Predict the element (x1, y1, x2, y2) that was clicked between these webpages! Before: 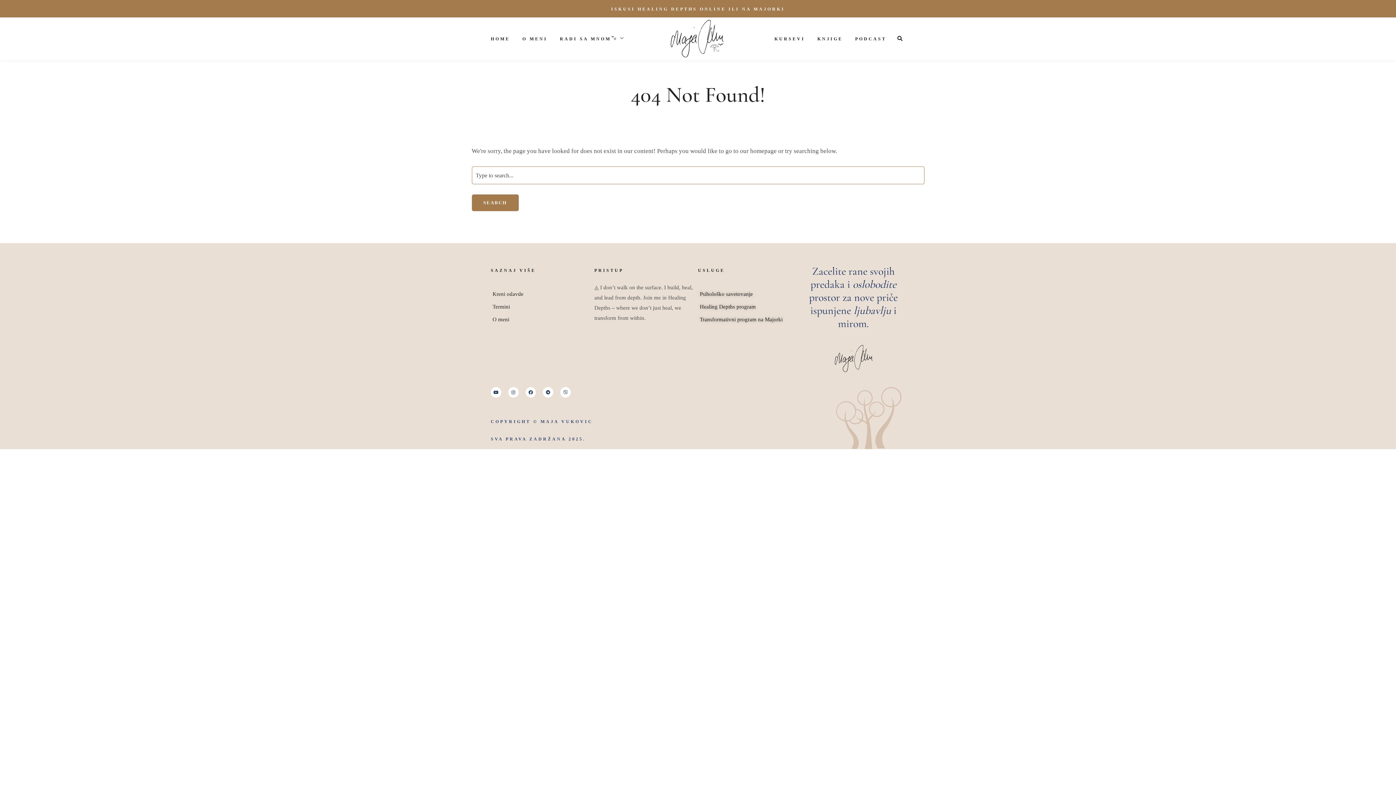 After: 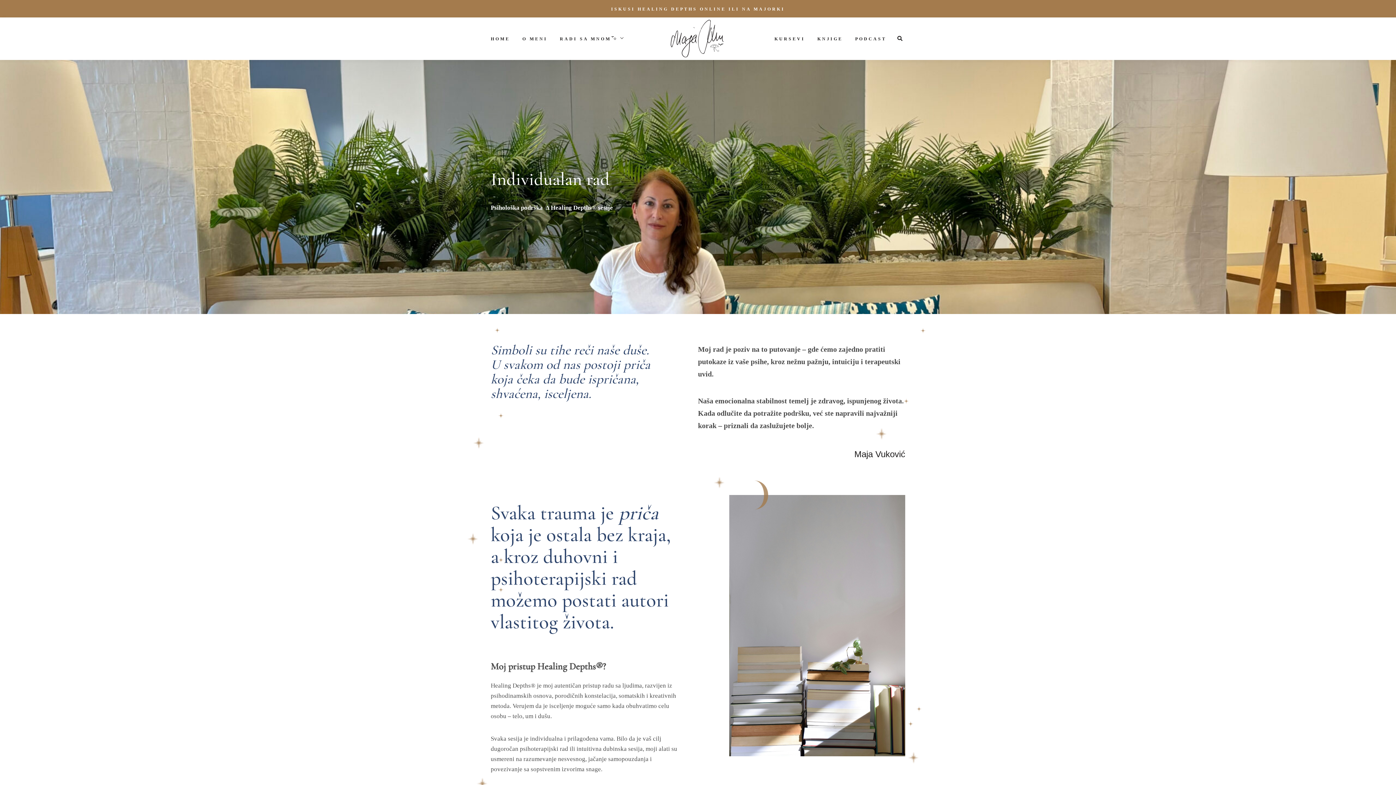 Action: bbox: (698, 289, 801, 298) label: Psihološko savetovanje